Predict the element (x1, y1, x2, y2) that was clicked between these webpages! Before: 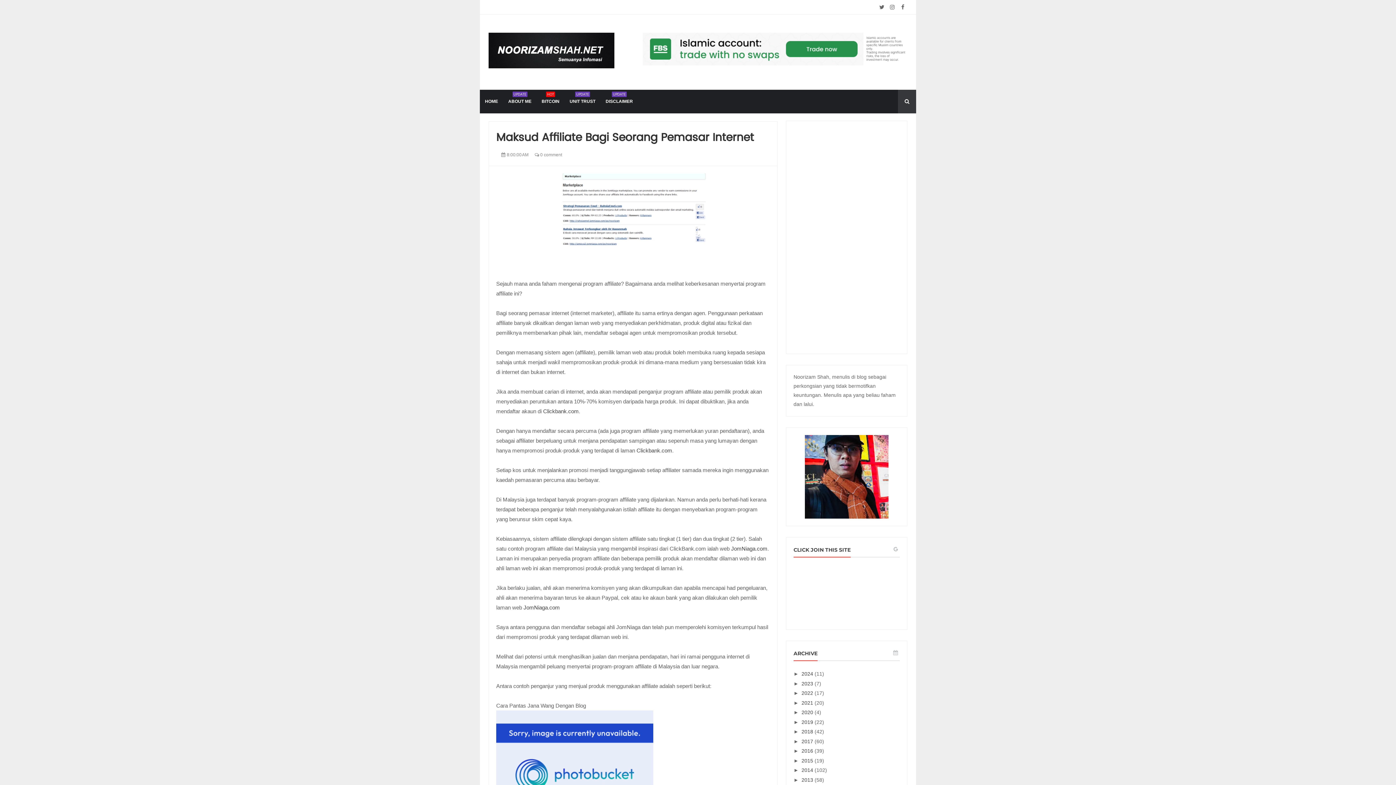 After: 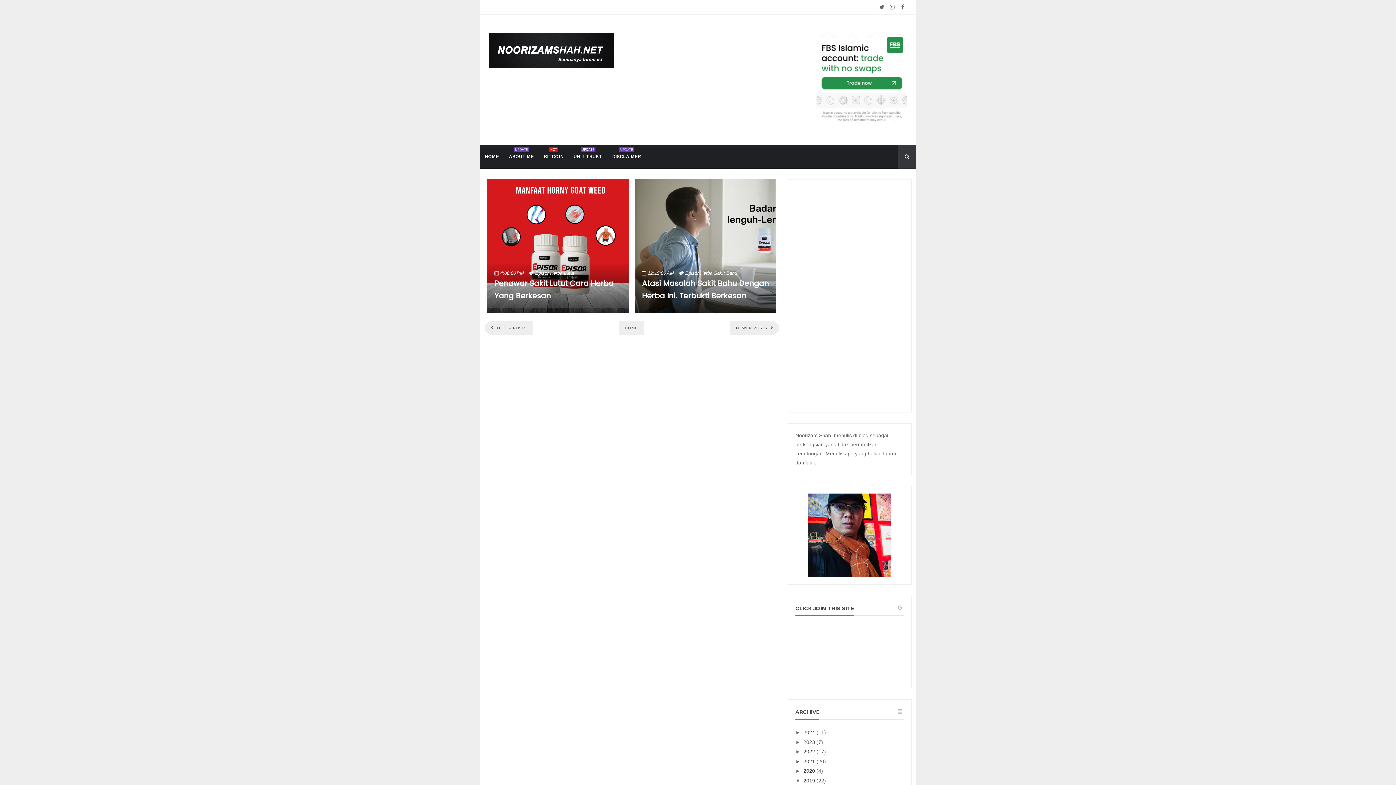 Action: bbox: (801, 719, 814, 725) label: 2019 